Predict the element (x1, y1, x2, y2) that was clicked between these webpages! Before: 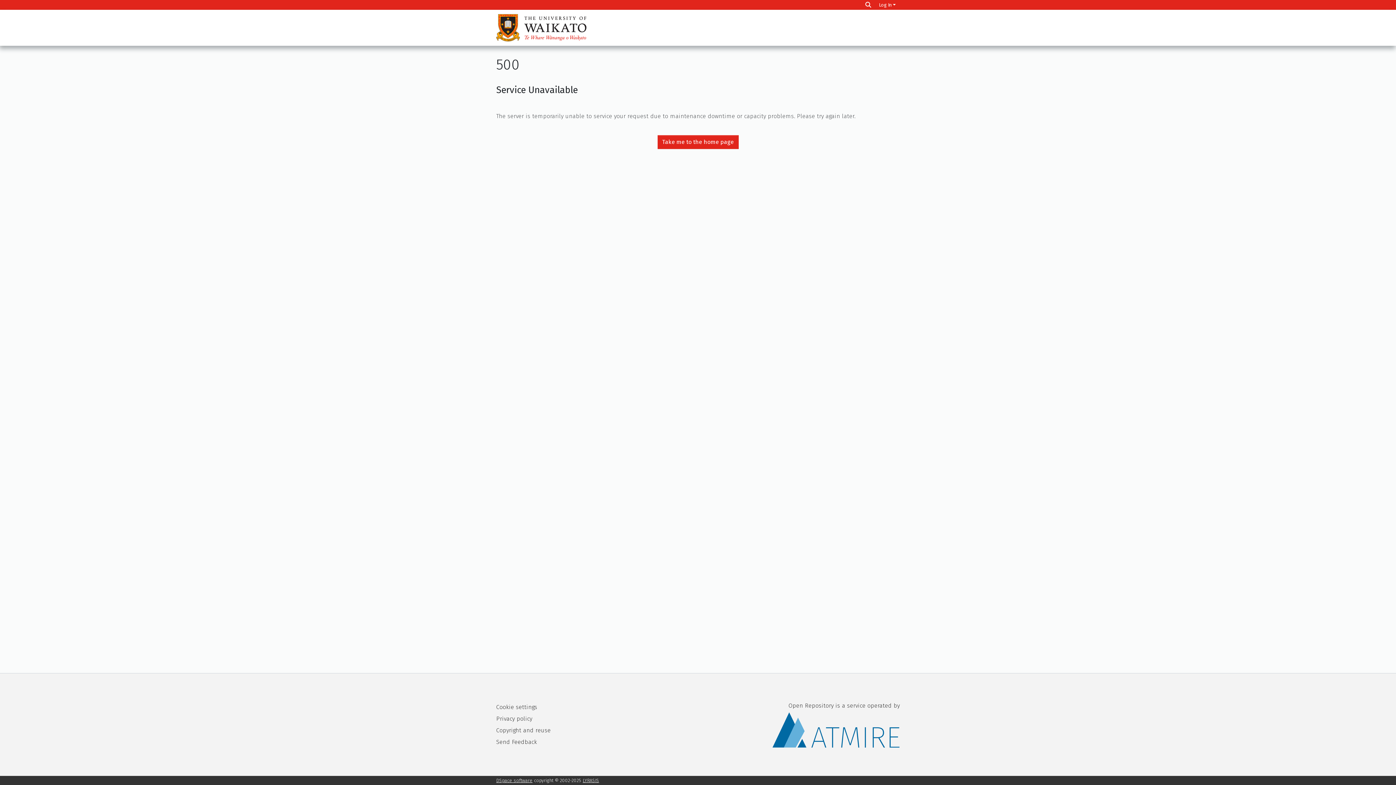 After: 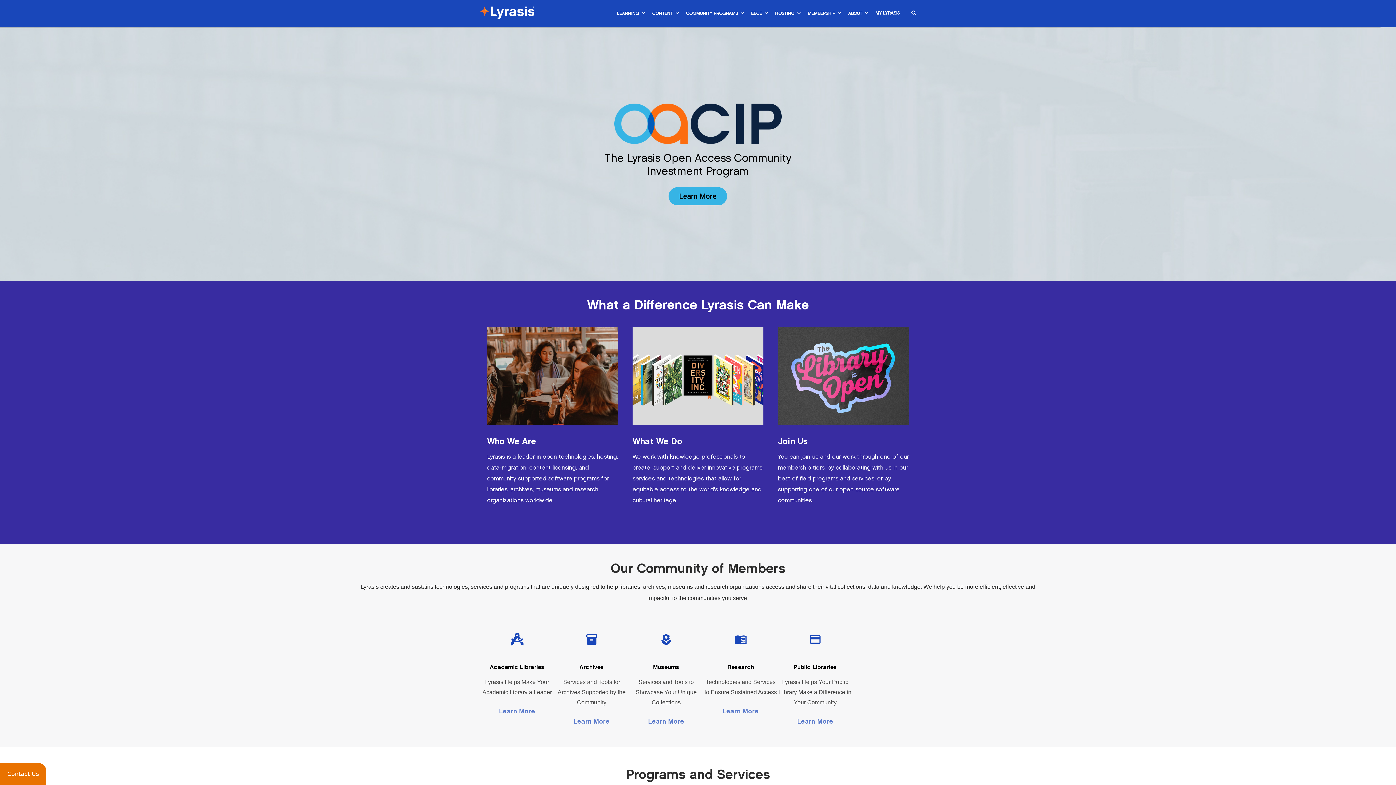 Action: bbox: (582, 778, 599, 783) label: LYRASIS